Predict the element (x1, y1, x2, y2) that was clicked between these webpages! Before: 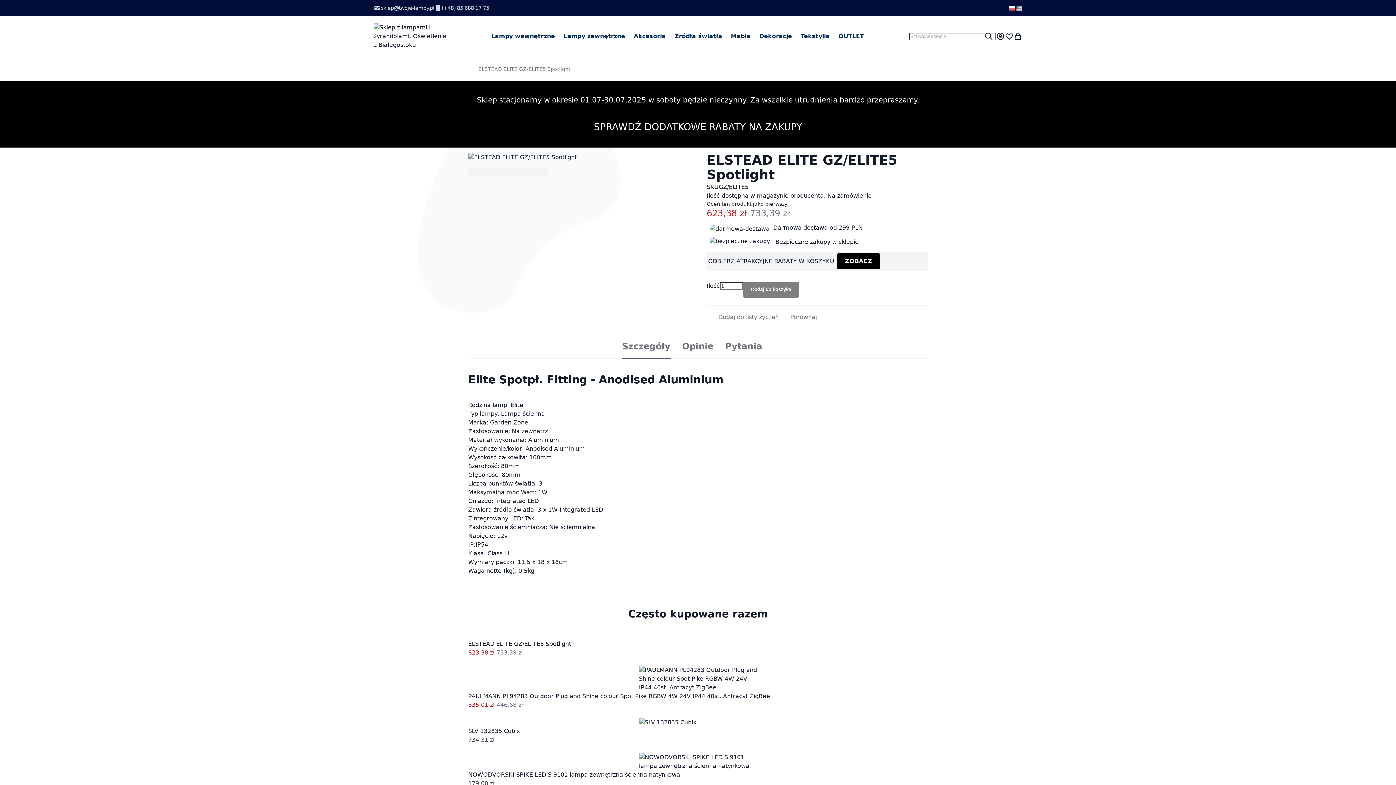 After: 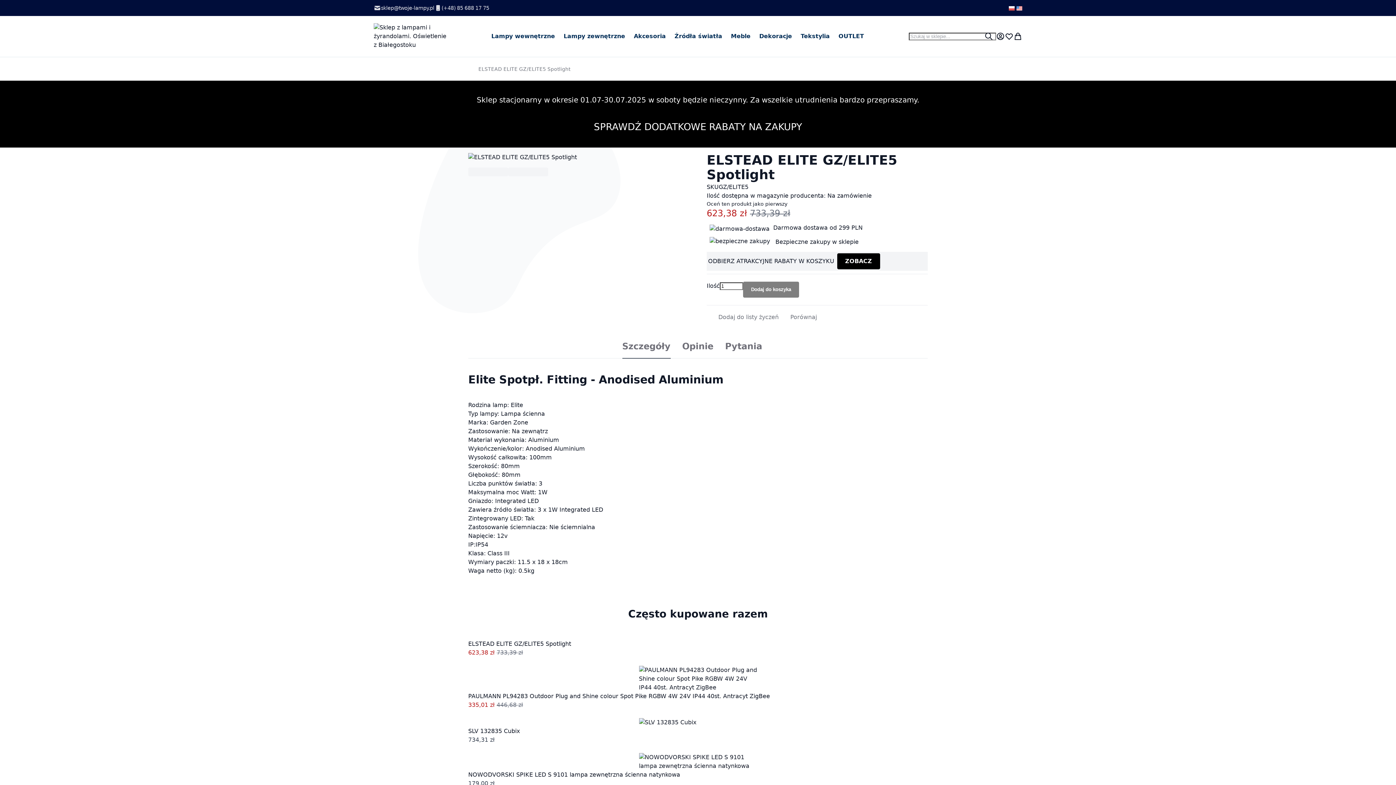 Action: label: Opinie bbox: (682, 342, 713, 350)